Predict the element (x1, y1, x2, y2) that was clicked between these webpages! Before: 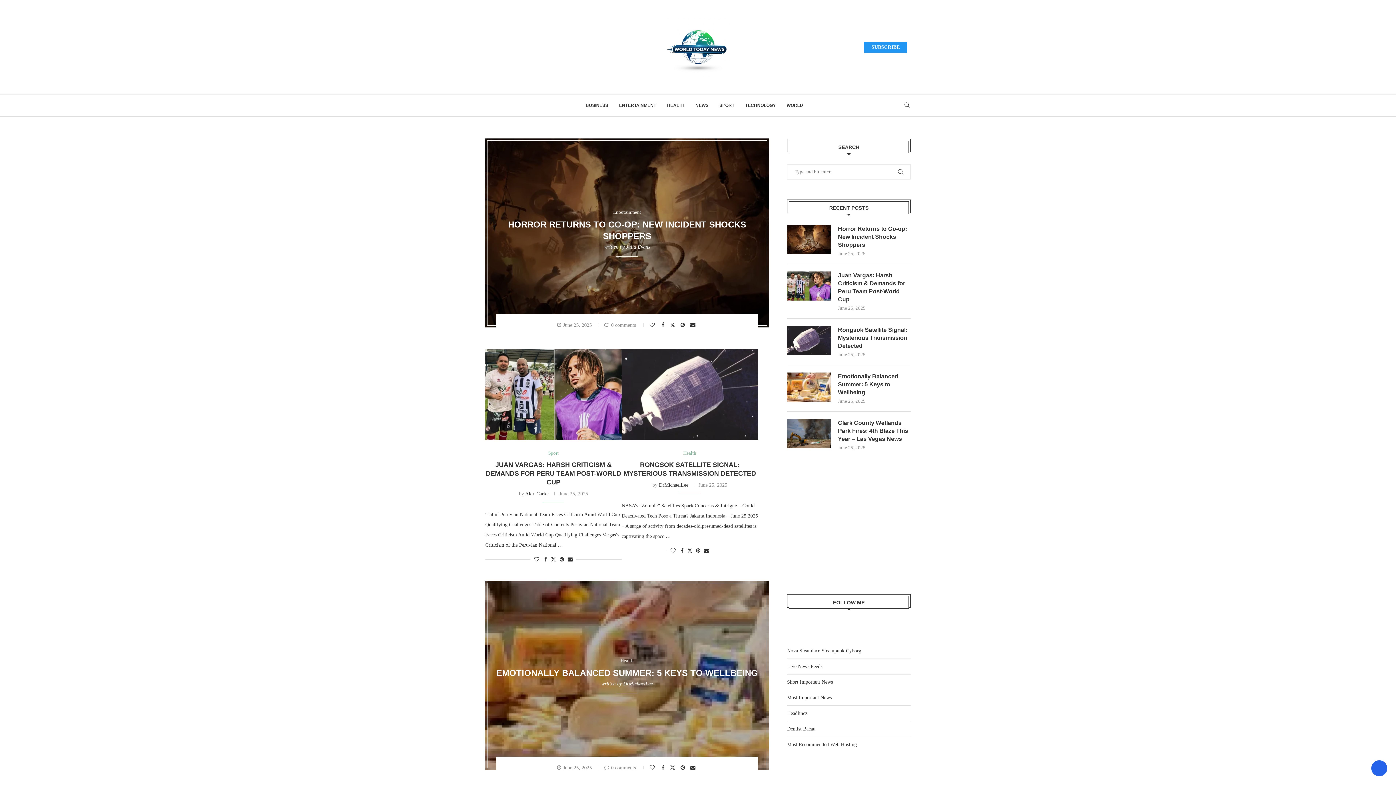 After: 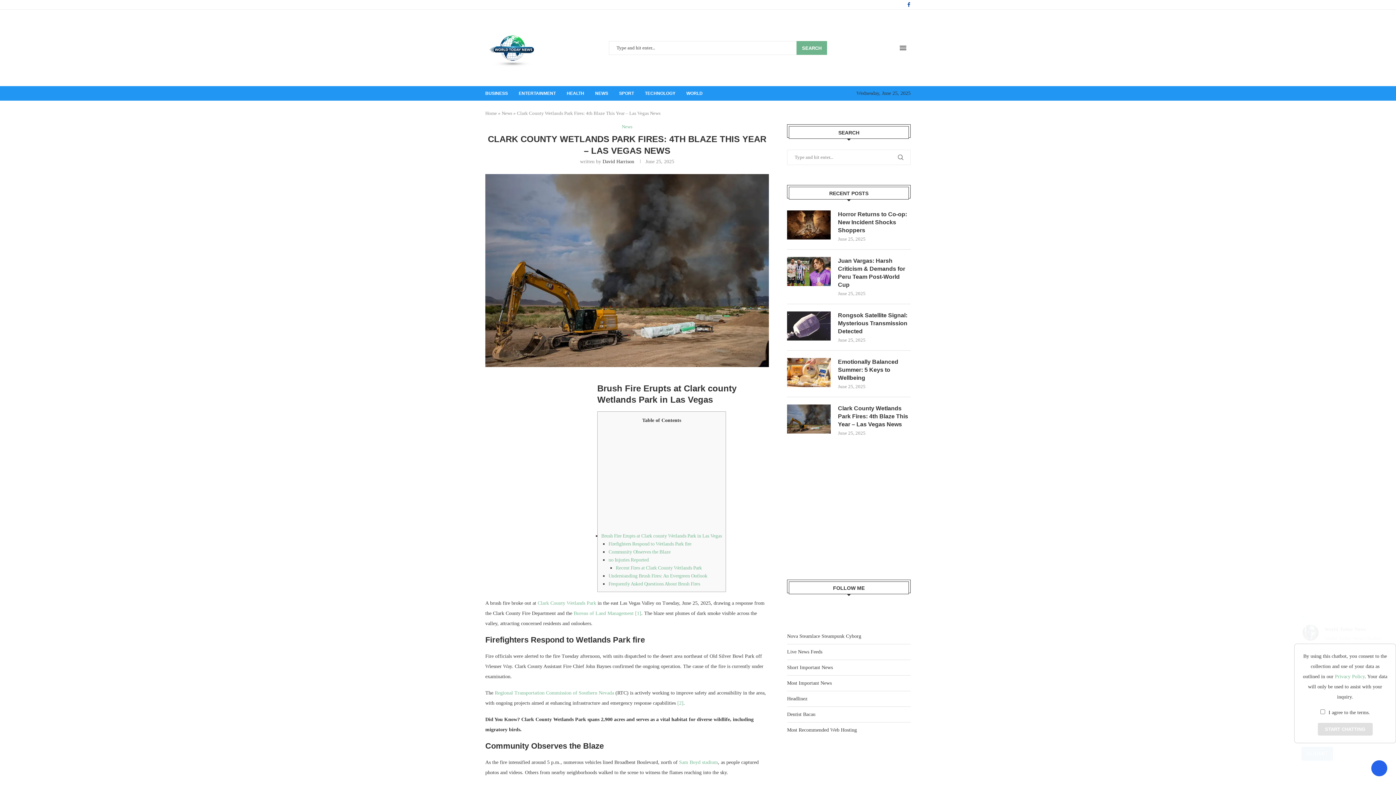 Action: bbox: (838, 419, 910, 443) label: Clark County Wetlands Park Fires: 4th Blaze This Year – Las Vegas News